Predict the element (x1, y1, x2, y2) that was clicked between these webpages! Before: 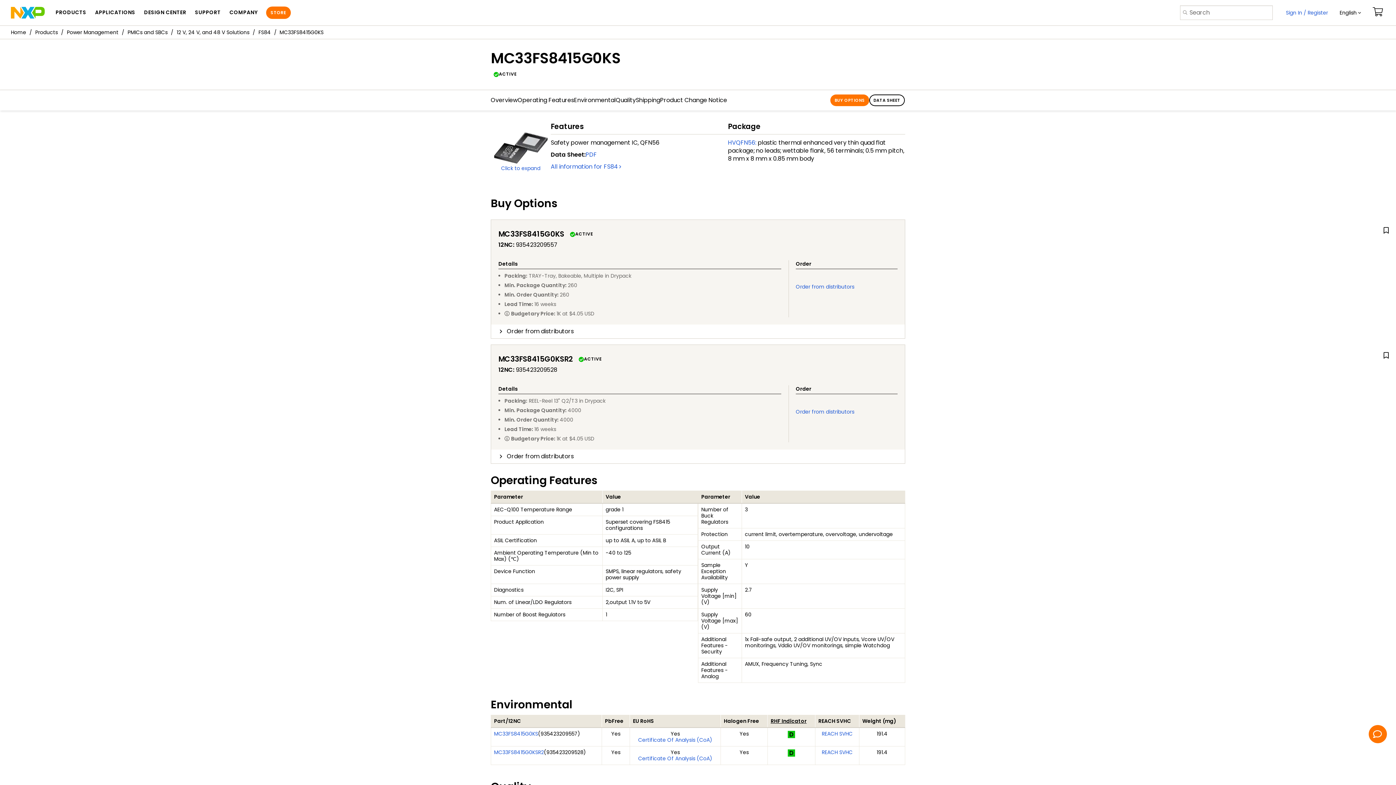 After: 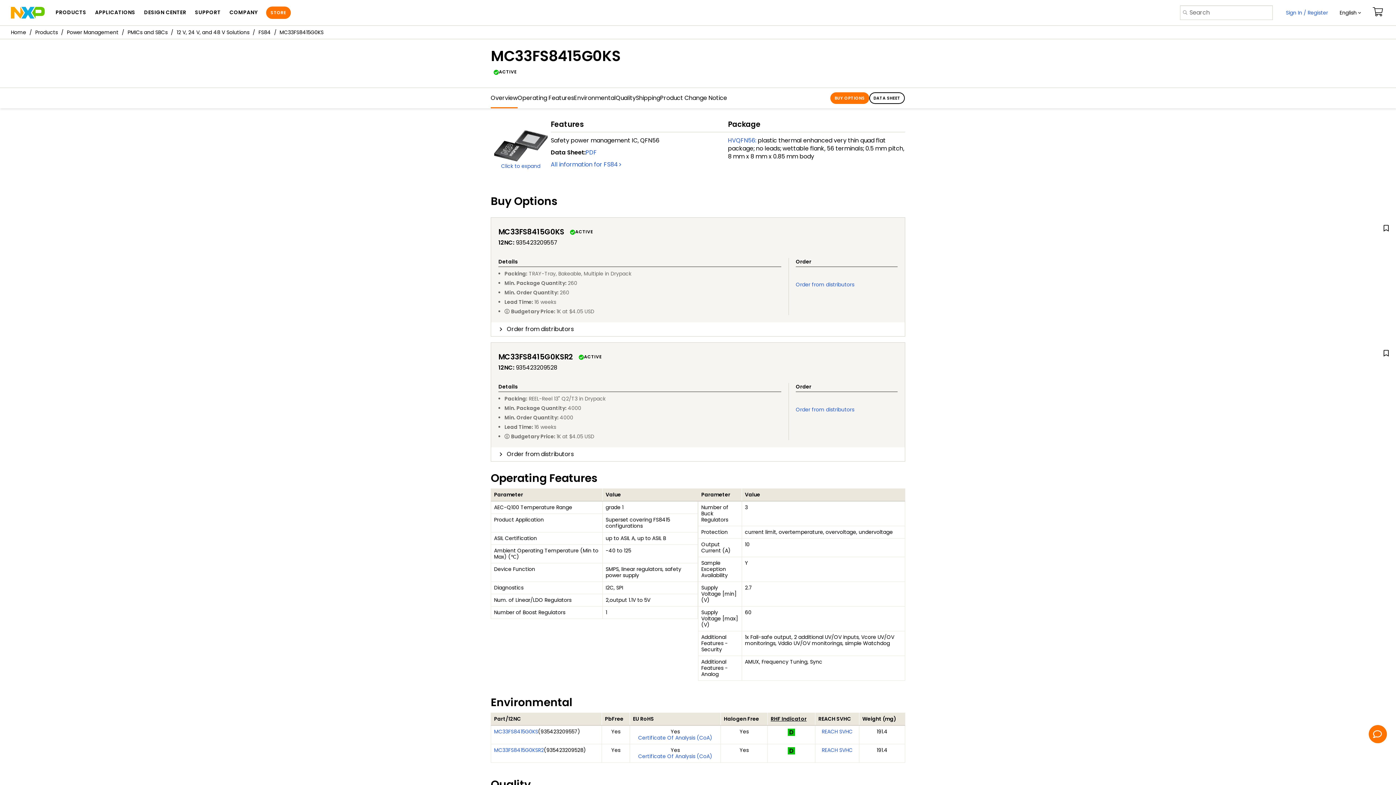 Action: label: Overview bbox: (490, 96, 517, 104)